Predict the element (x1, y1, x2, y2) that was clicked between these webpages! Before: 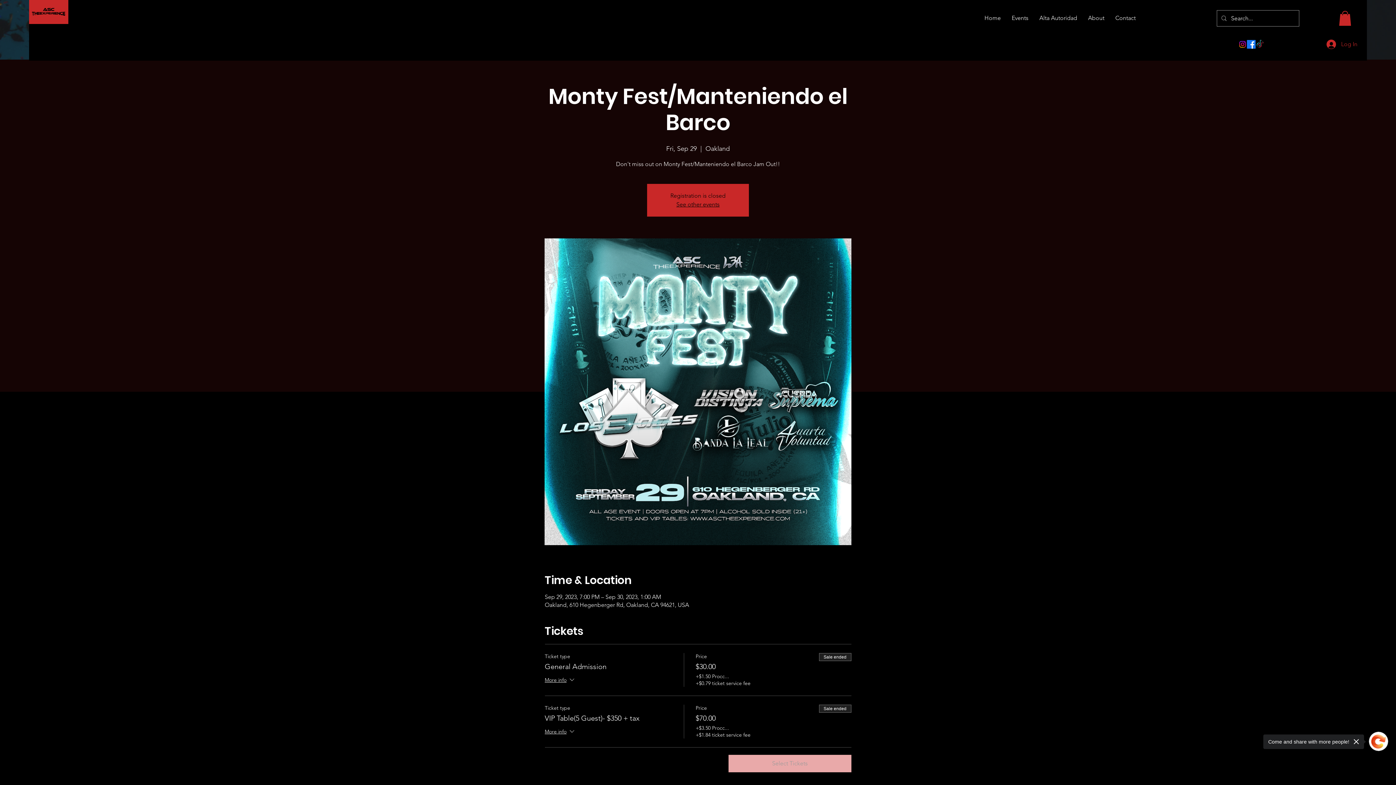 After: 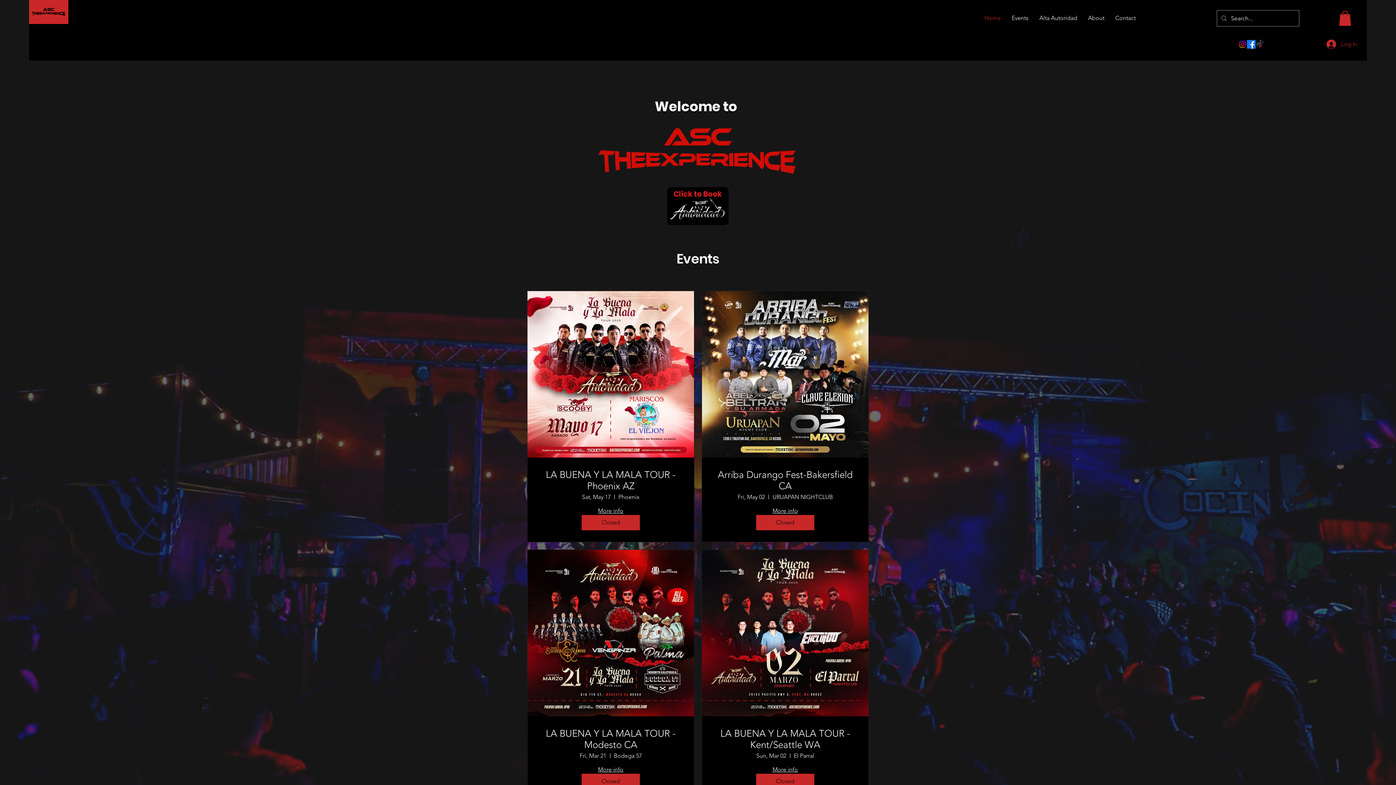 Action: label: See other events bbox: (676, 200, 719, 207)